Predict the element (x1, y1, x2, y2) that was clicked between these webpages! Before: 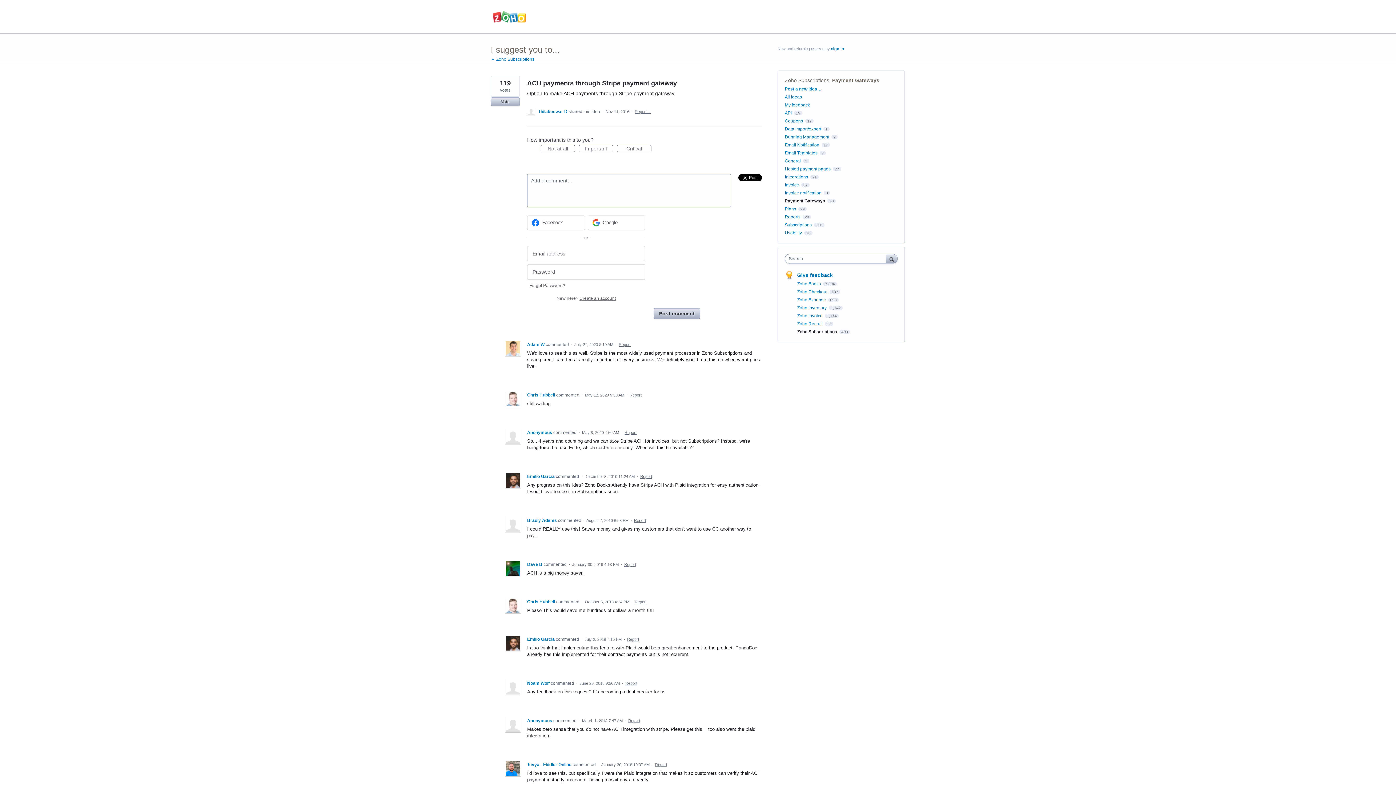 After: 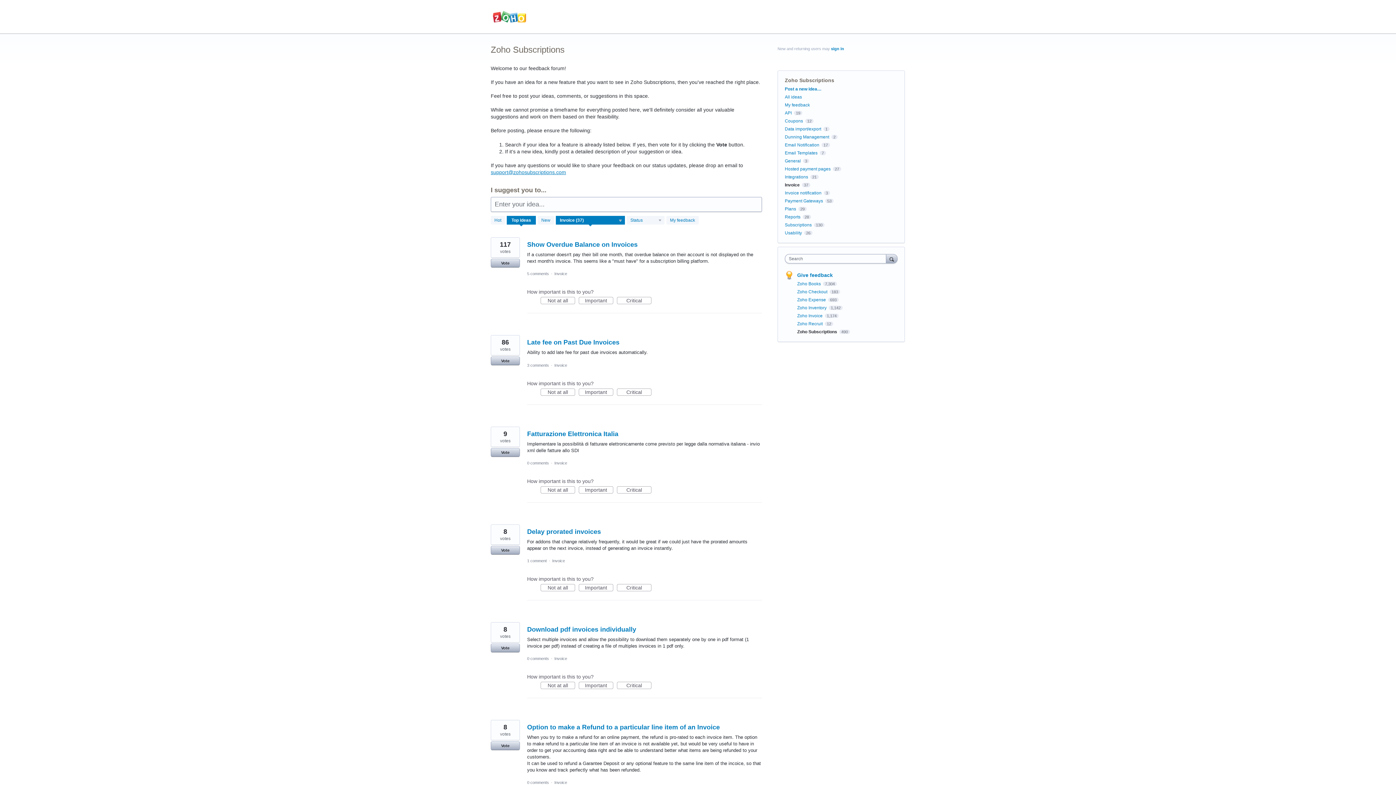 Action: label: Invoice bbox: (785, 182, 799, 187)